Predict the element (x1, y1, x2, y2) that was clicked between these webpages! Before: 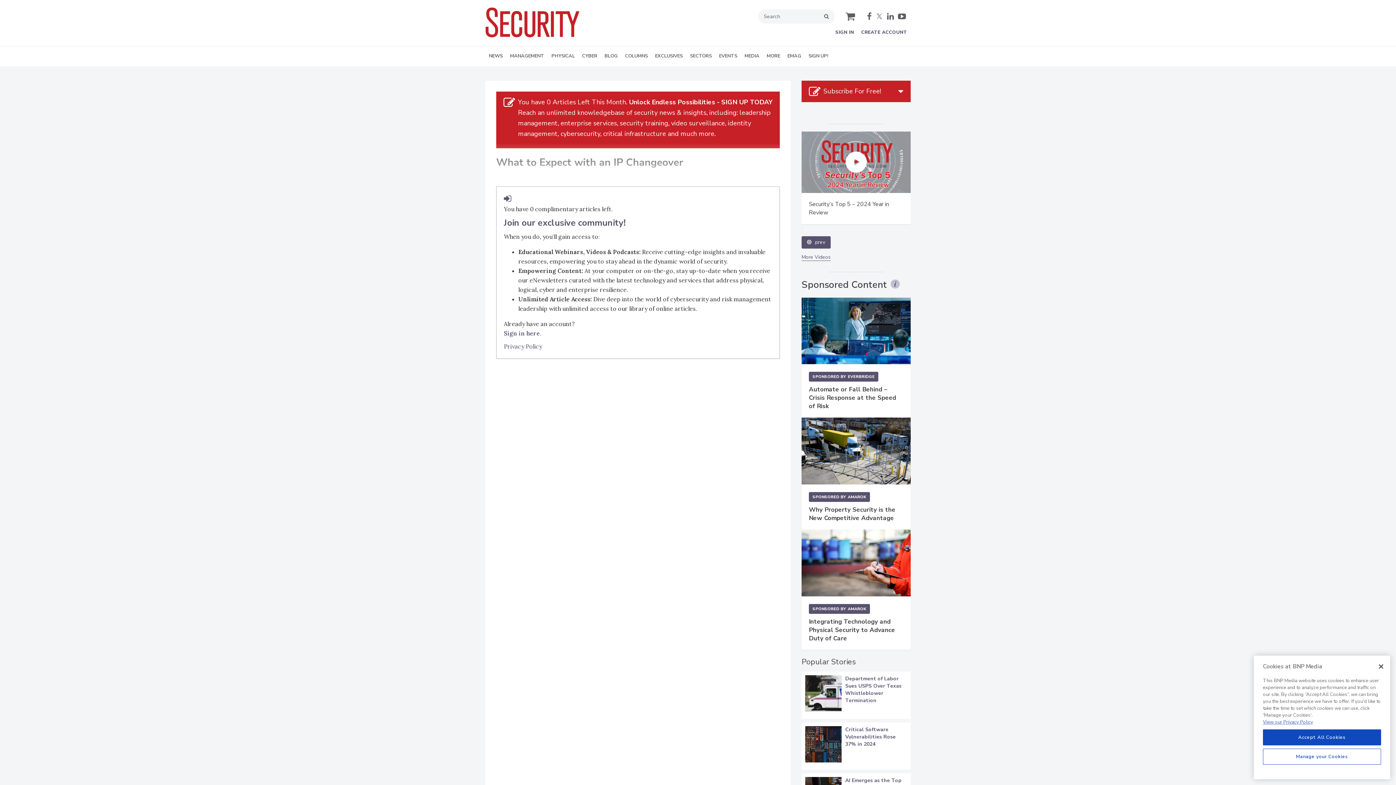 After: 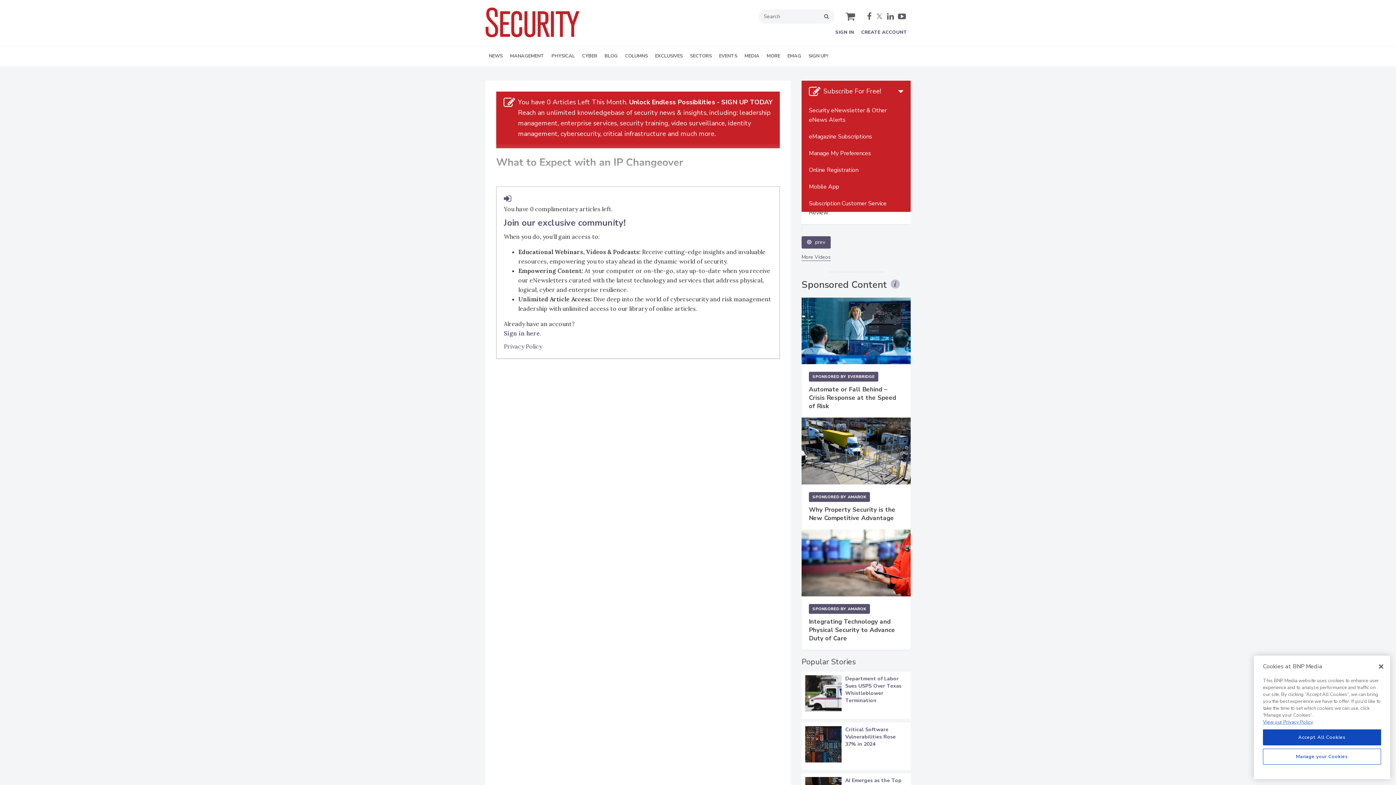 Action: label: Subscribe For Free! bbox: (801, 346, 910, 367)